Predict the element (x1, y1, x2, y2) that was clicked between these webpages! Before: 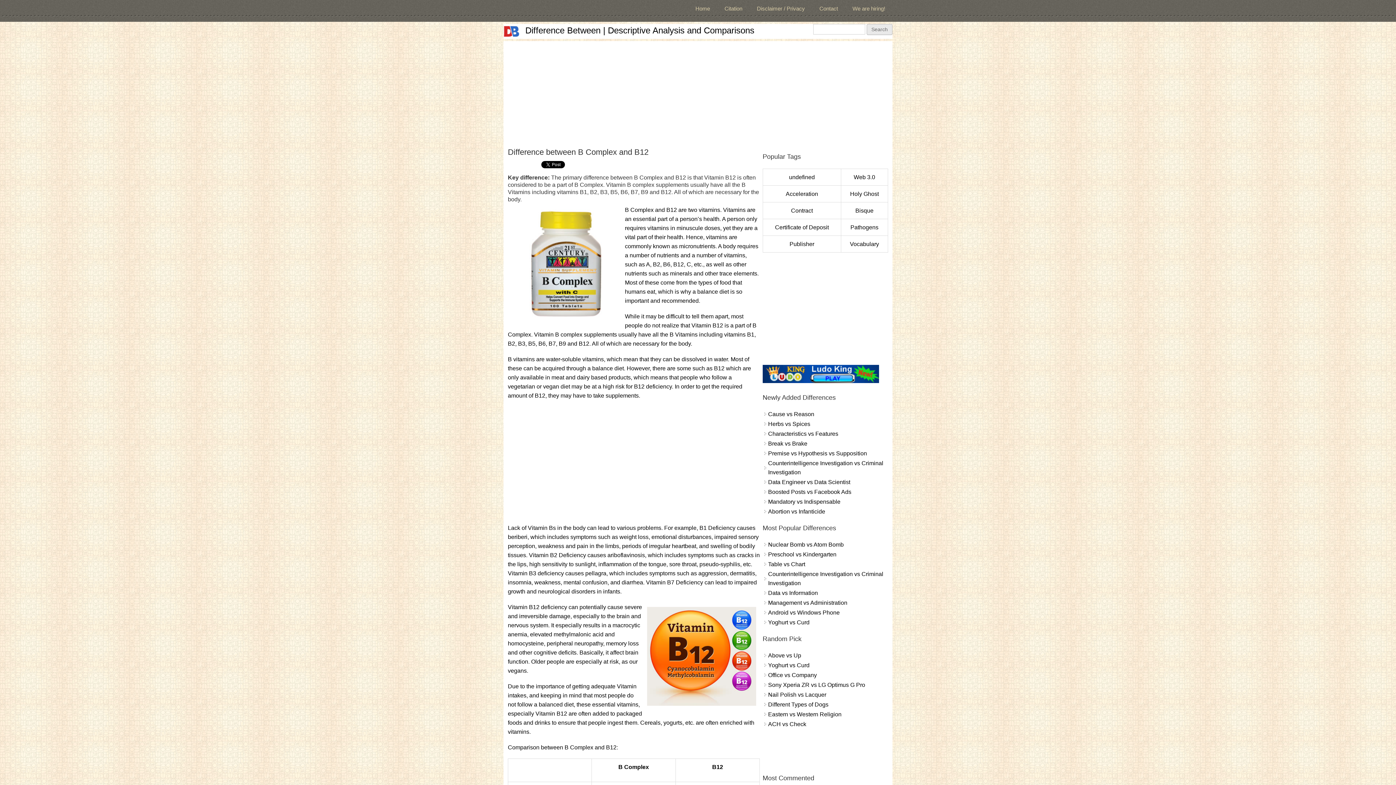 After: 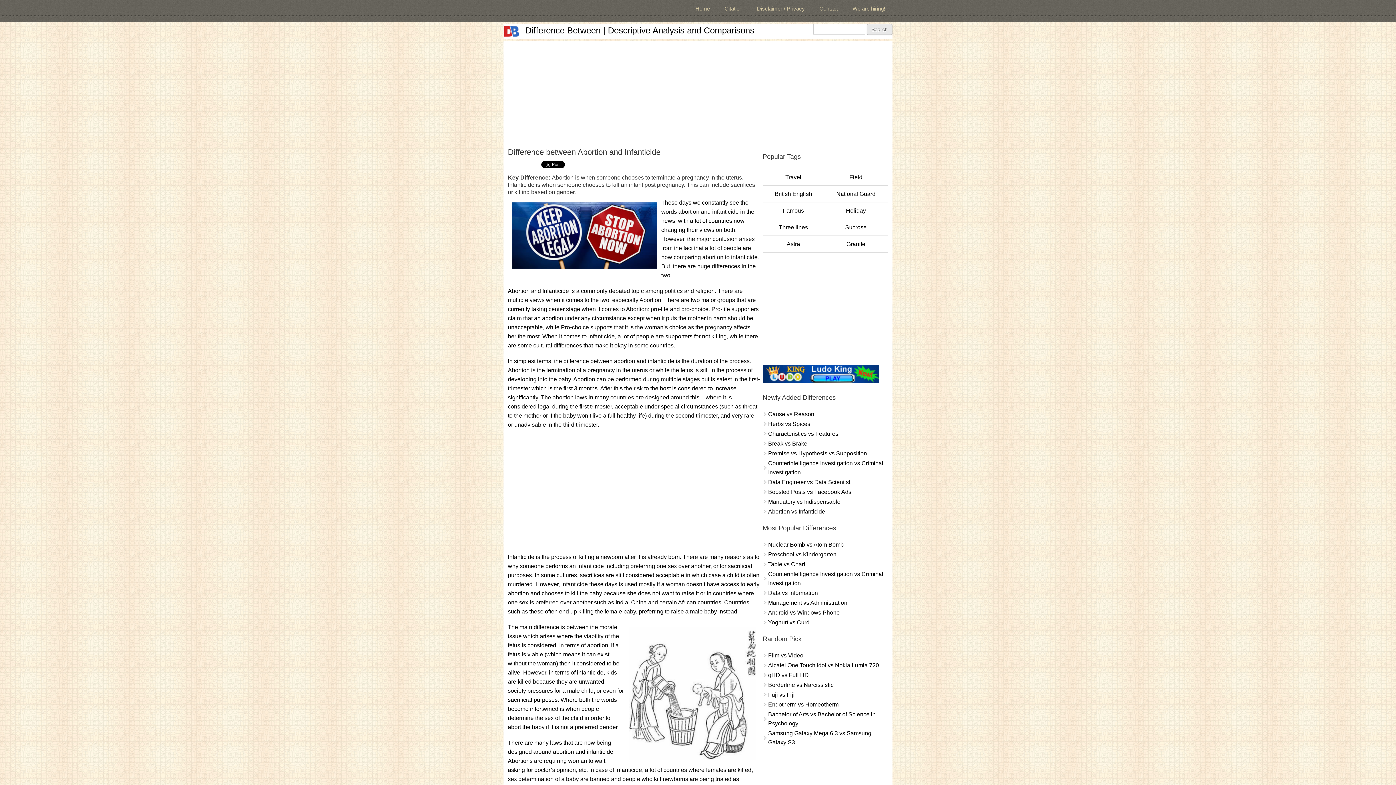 Action: bbox: (768, 508, 825, 514) label: Abortion vs Infanticide